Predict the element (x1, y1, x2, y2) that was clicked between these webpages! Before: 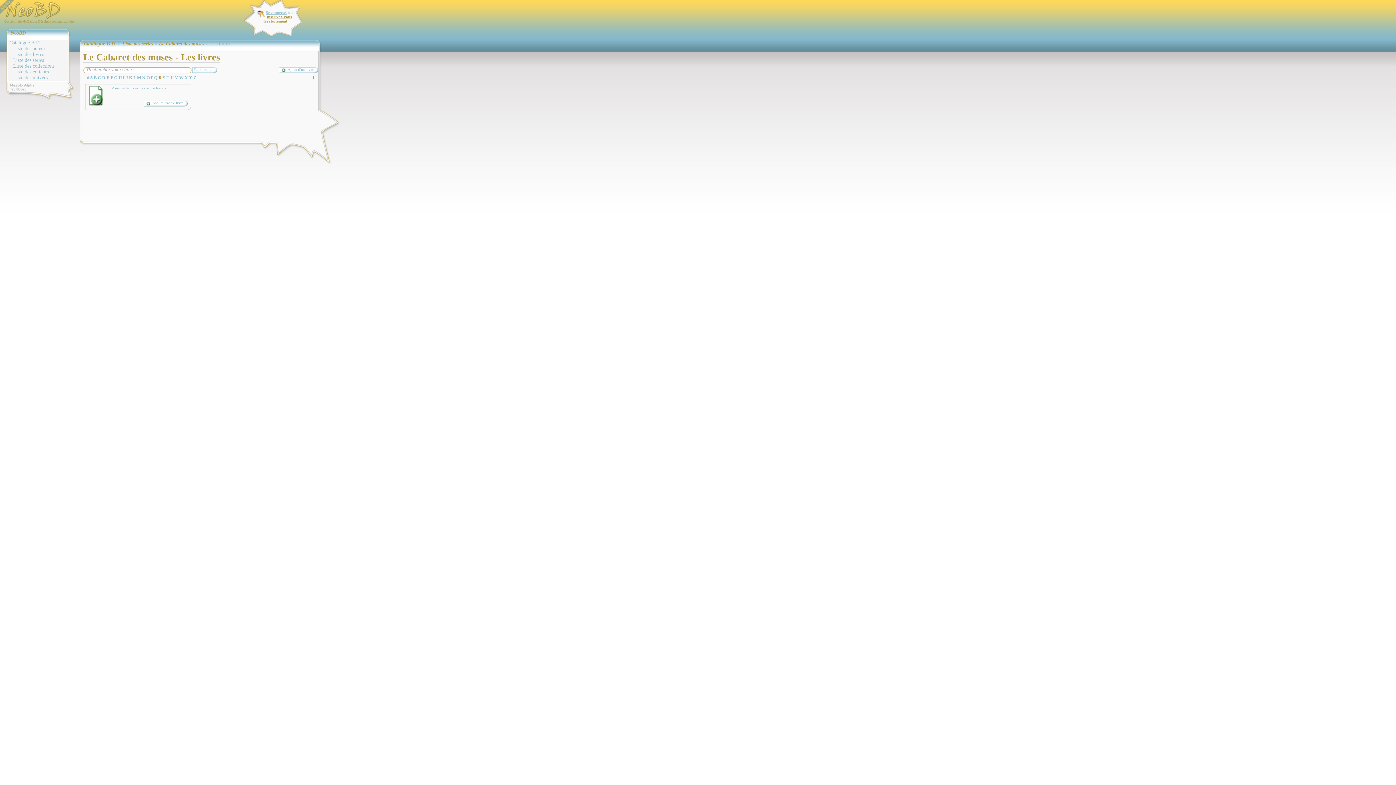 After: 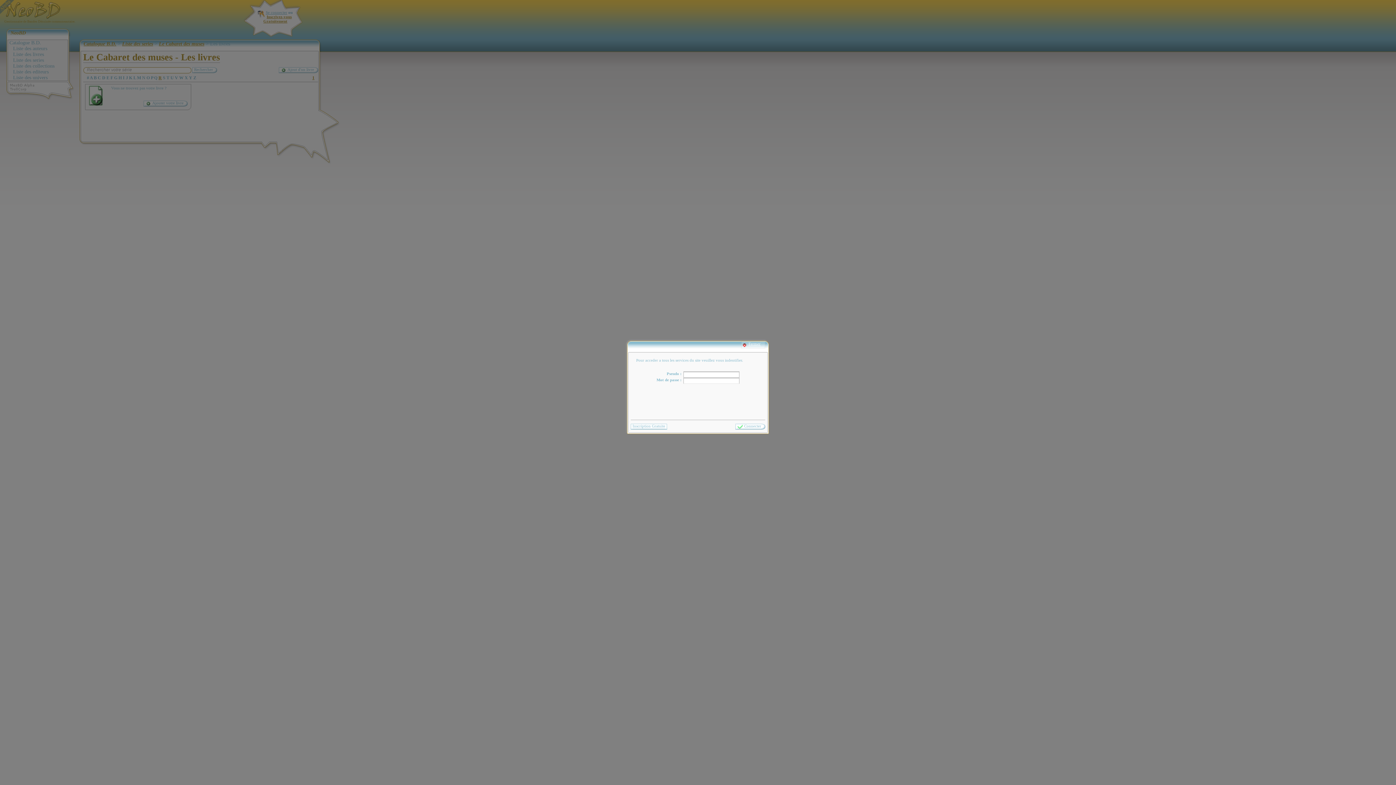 Action: label: Se connecter bbox: (265, 10, 287, 14)